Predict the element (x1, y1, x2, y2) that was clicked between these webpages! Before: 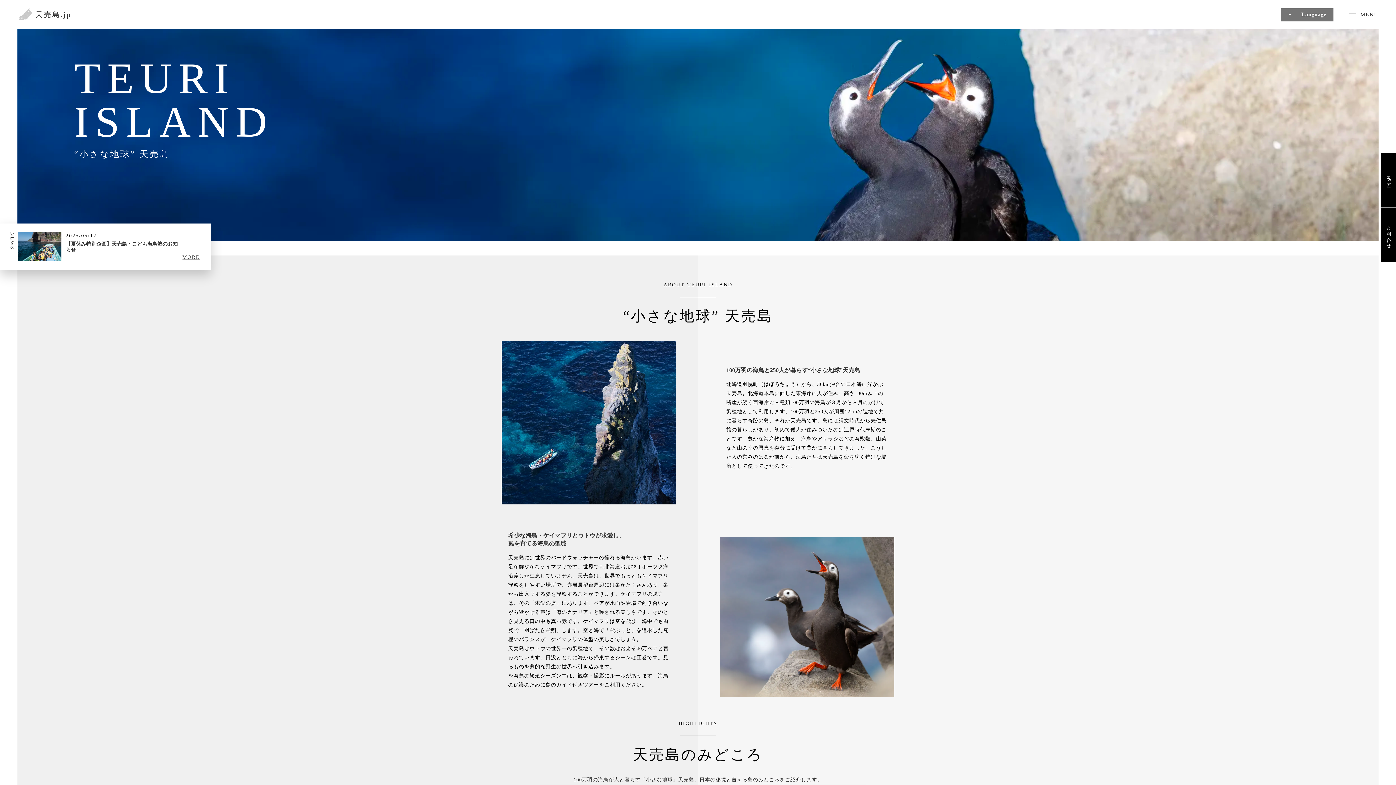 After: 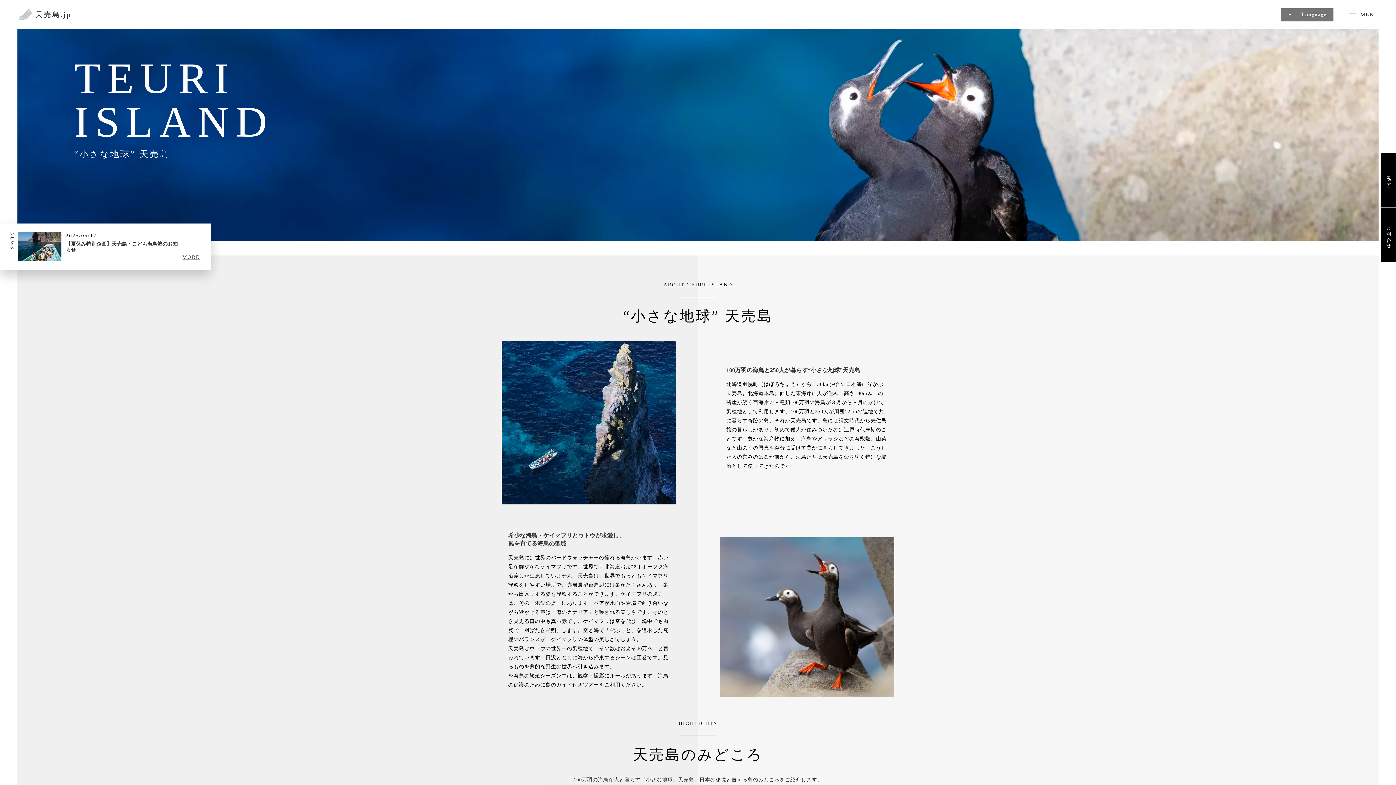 Action: bbox: (0, 64, 348, 172) label: TEURI


ISLAND


“小さな地球” 天売島